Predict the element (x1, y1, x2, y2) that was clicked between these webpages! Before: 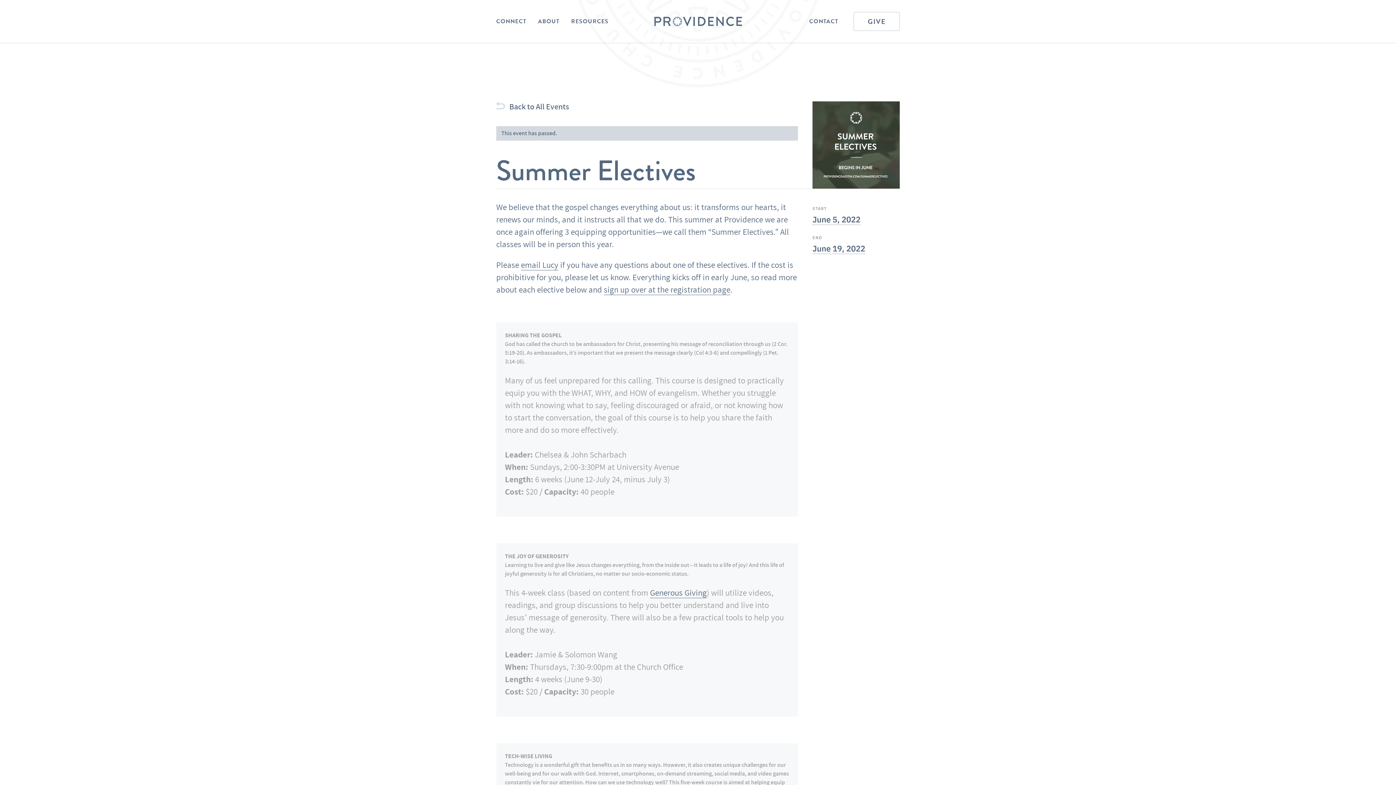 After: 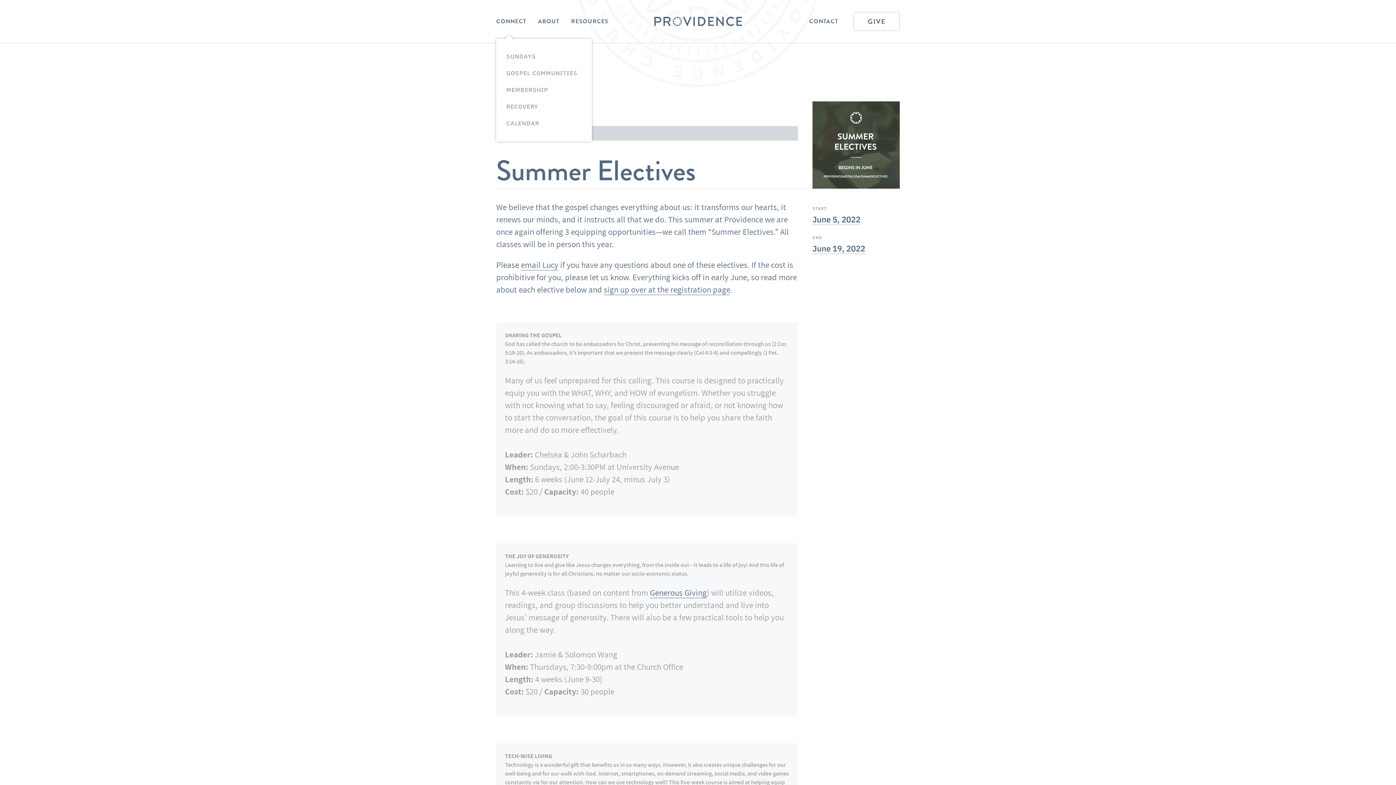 Action: label: CONNECT bbox: (496, 11, 532, 31)